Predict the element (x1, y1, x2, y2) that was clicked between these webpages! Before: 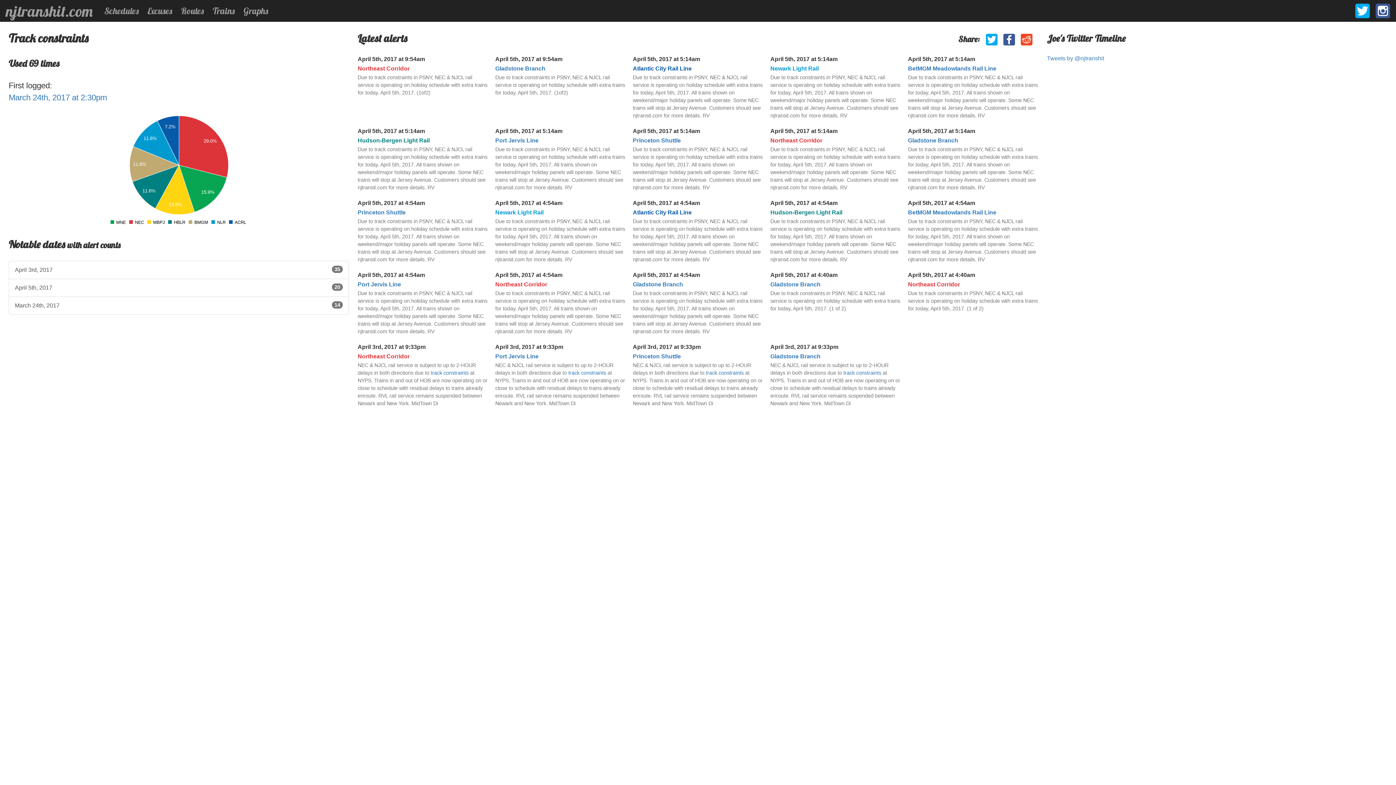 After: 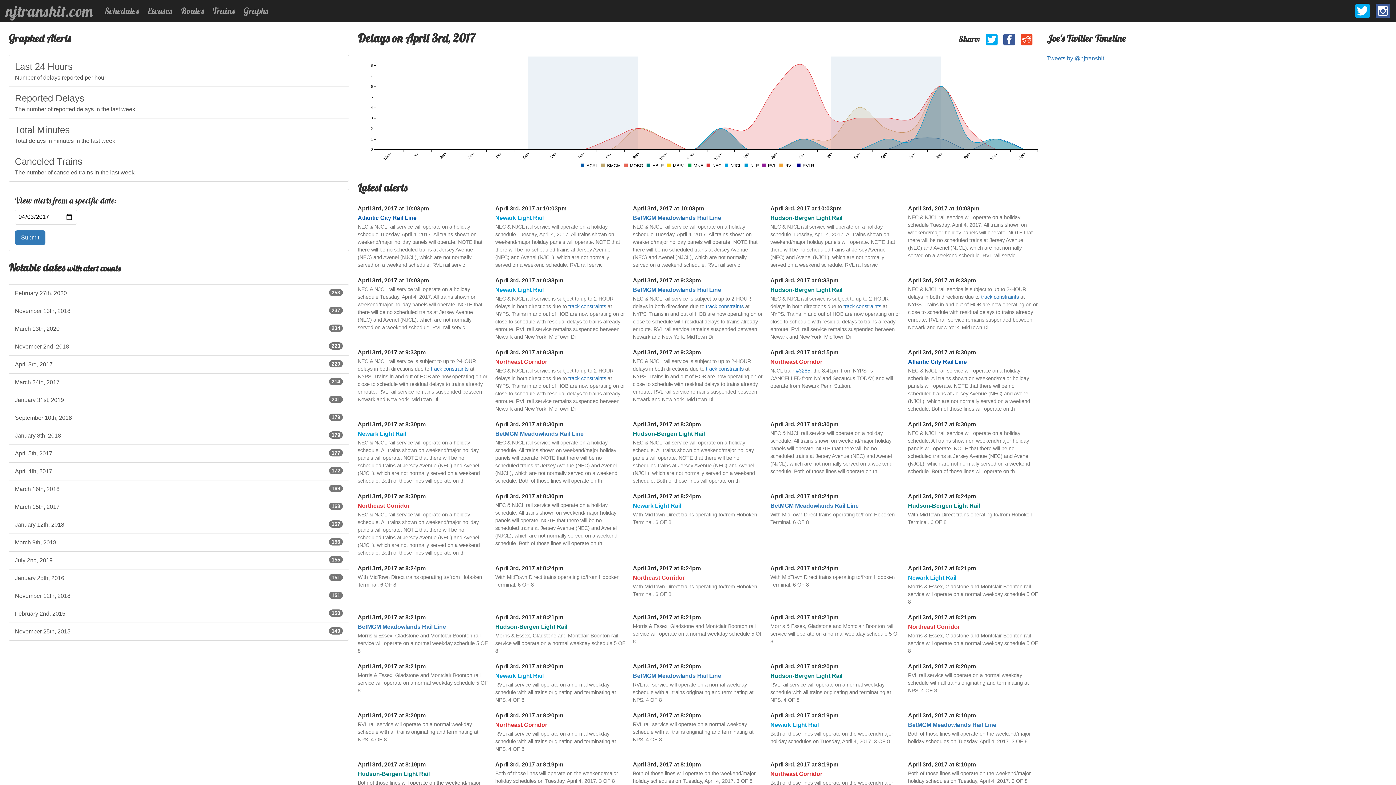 Action: label: April 3rd, 2017 at 9:33pm bbox: (633, 343, 701, 350)